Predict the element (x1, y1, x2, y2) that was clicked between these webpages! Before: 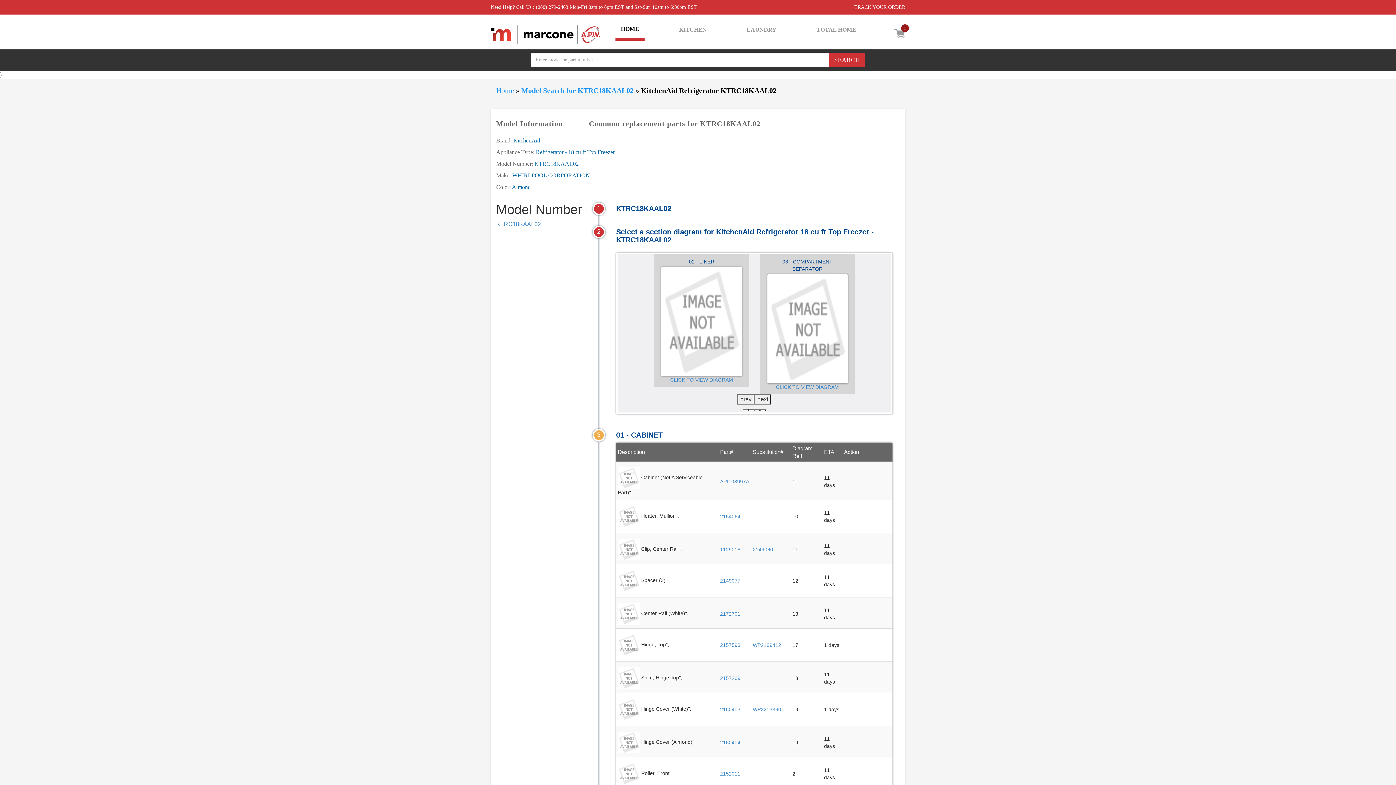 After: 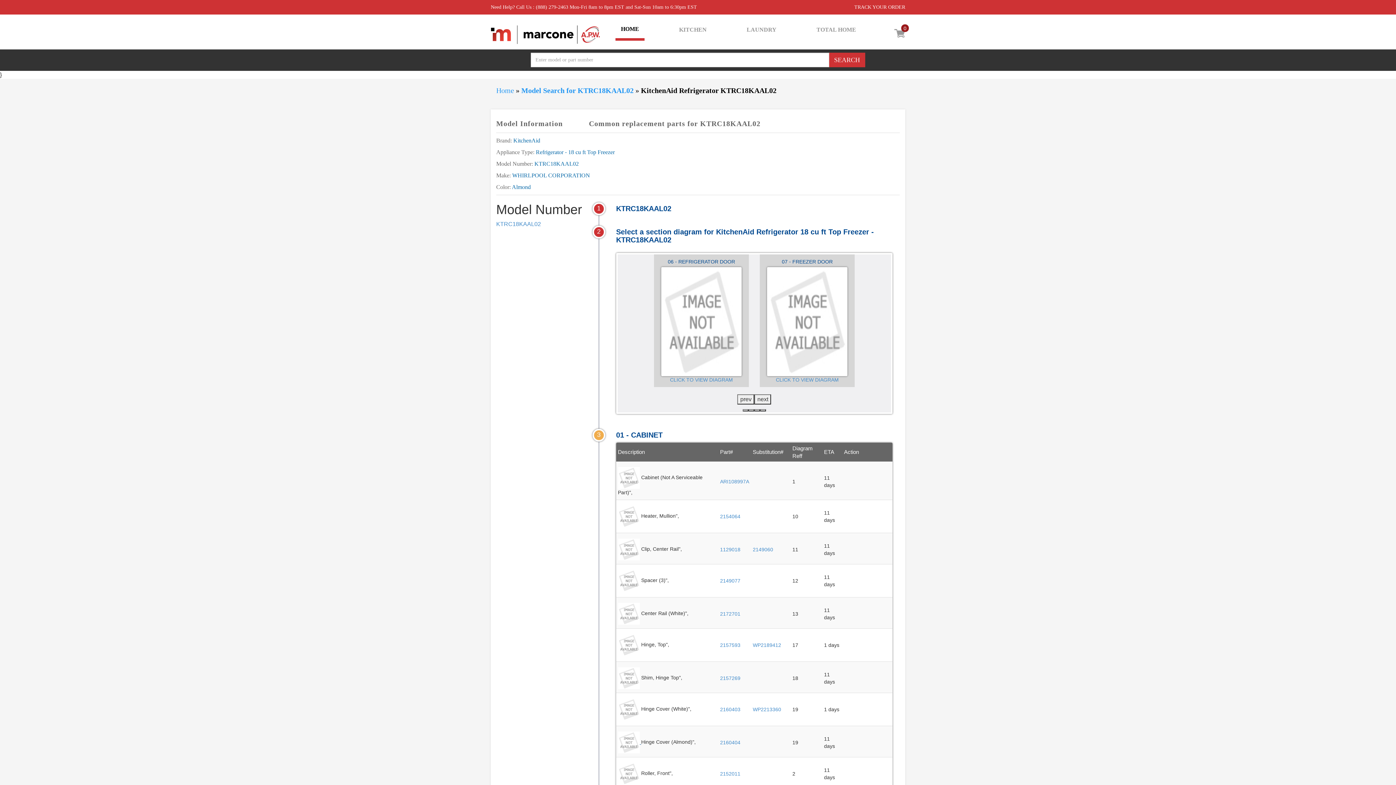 Action: label:   bbox: (618, 739, 641, 745)